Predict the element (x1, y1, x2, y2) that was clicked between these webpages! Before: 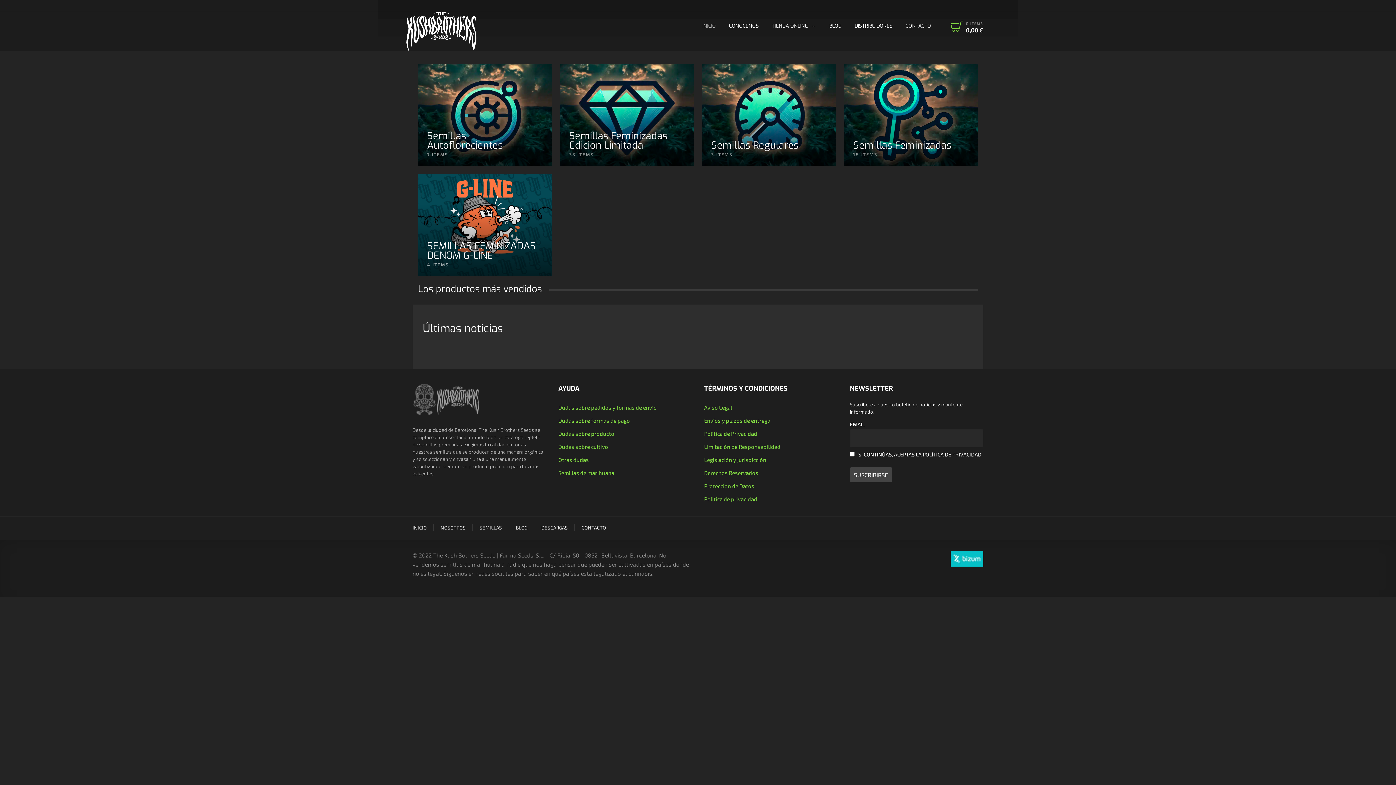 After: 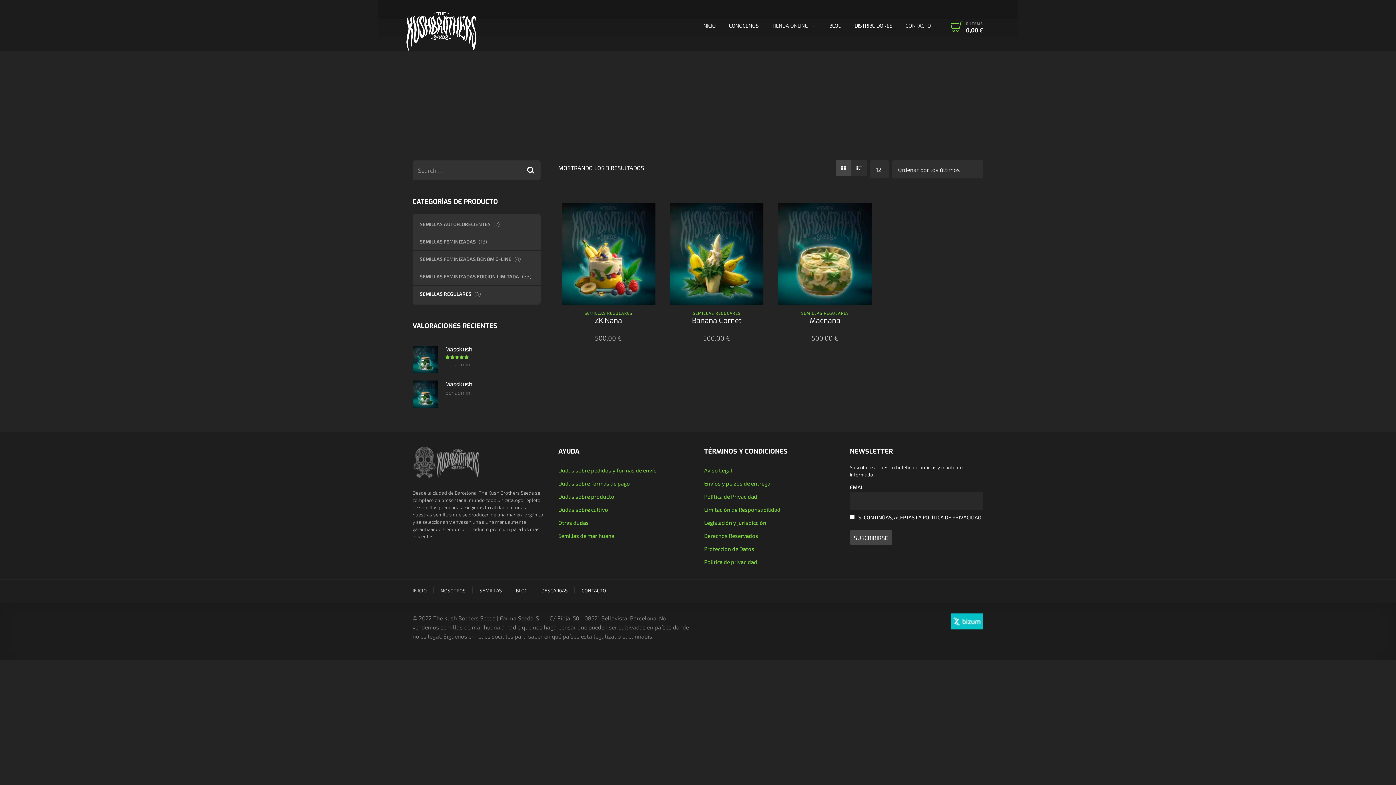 Action: bbox: (702, 63, 836, 166) label: Semillas Regulares
3 ITEMS